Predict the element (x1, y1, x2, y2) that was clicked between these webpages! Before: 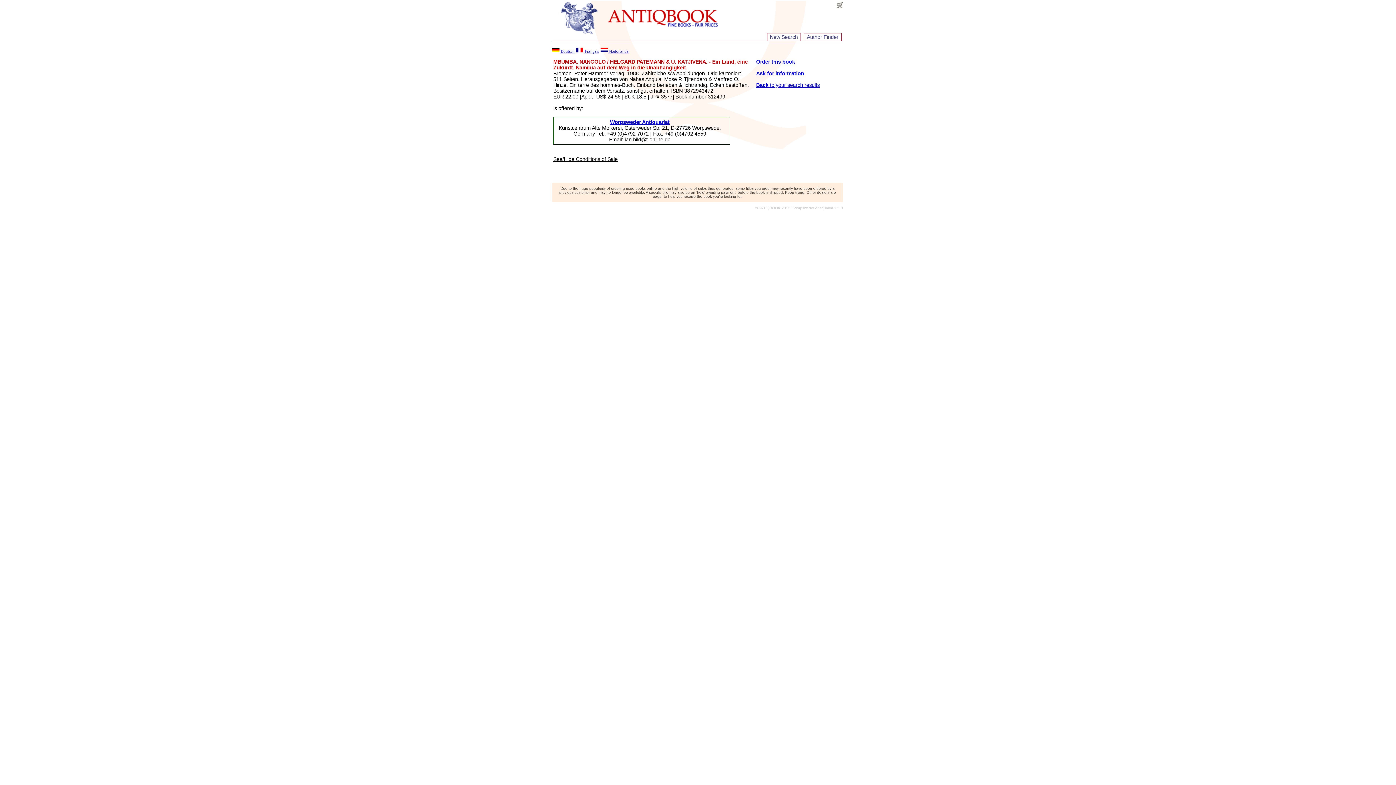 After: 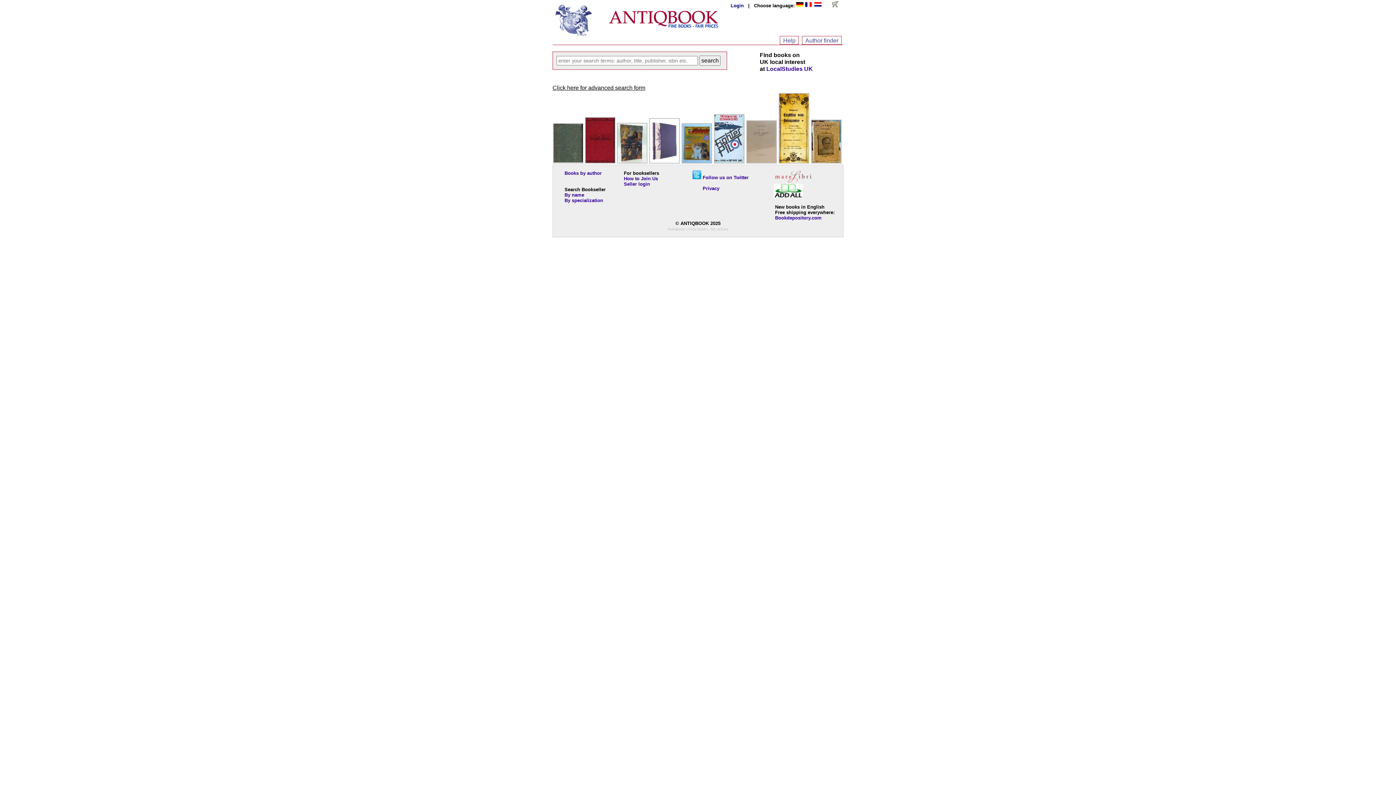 Action: label: New Search bbox: (767, 33, 801, 41)